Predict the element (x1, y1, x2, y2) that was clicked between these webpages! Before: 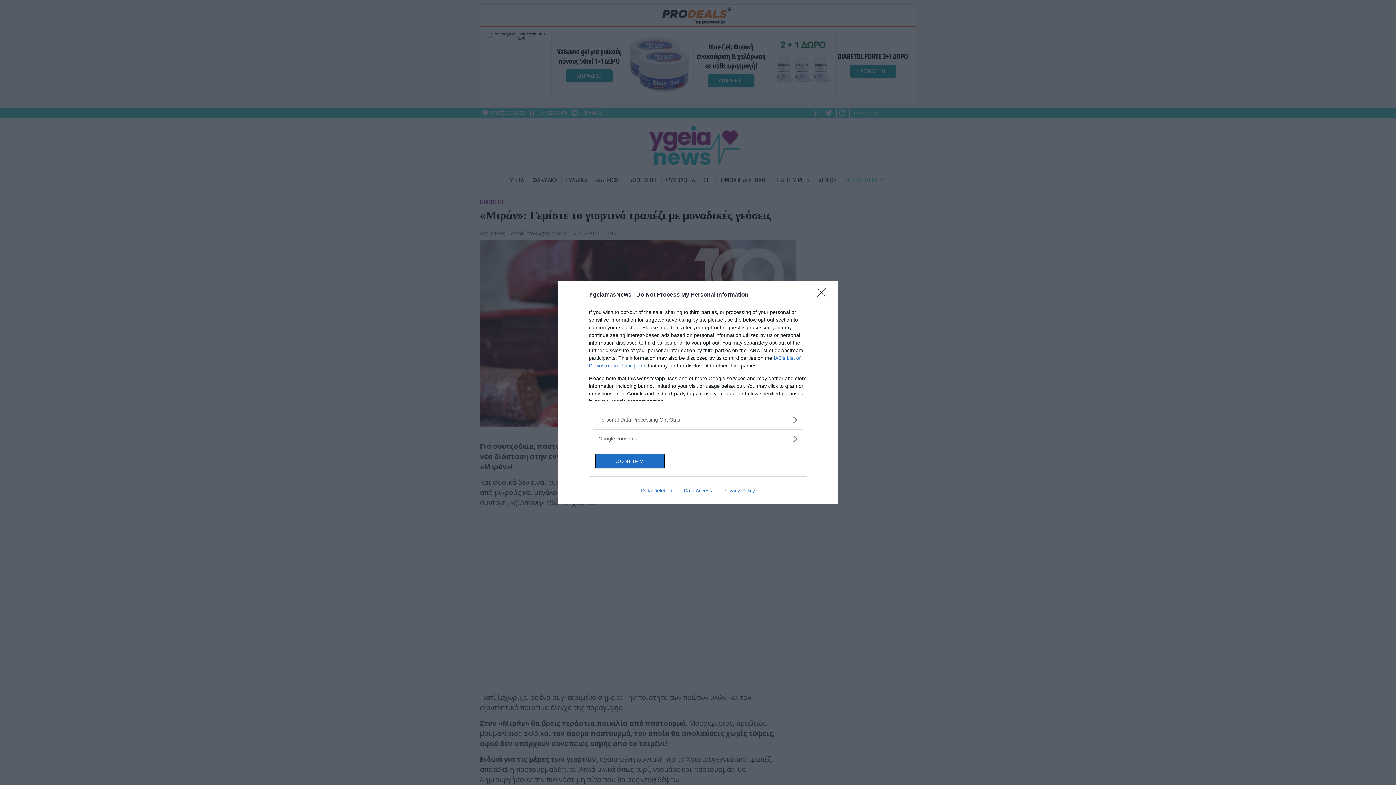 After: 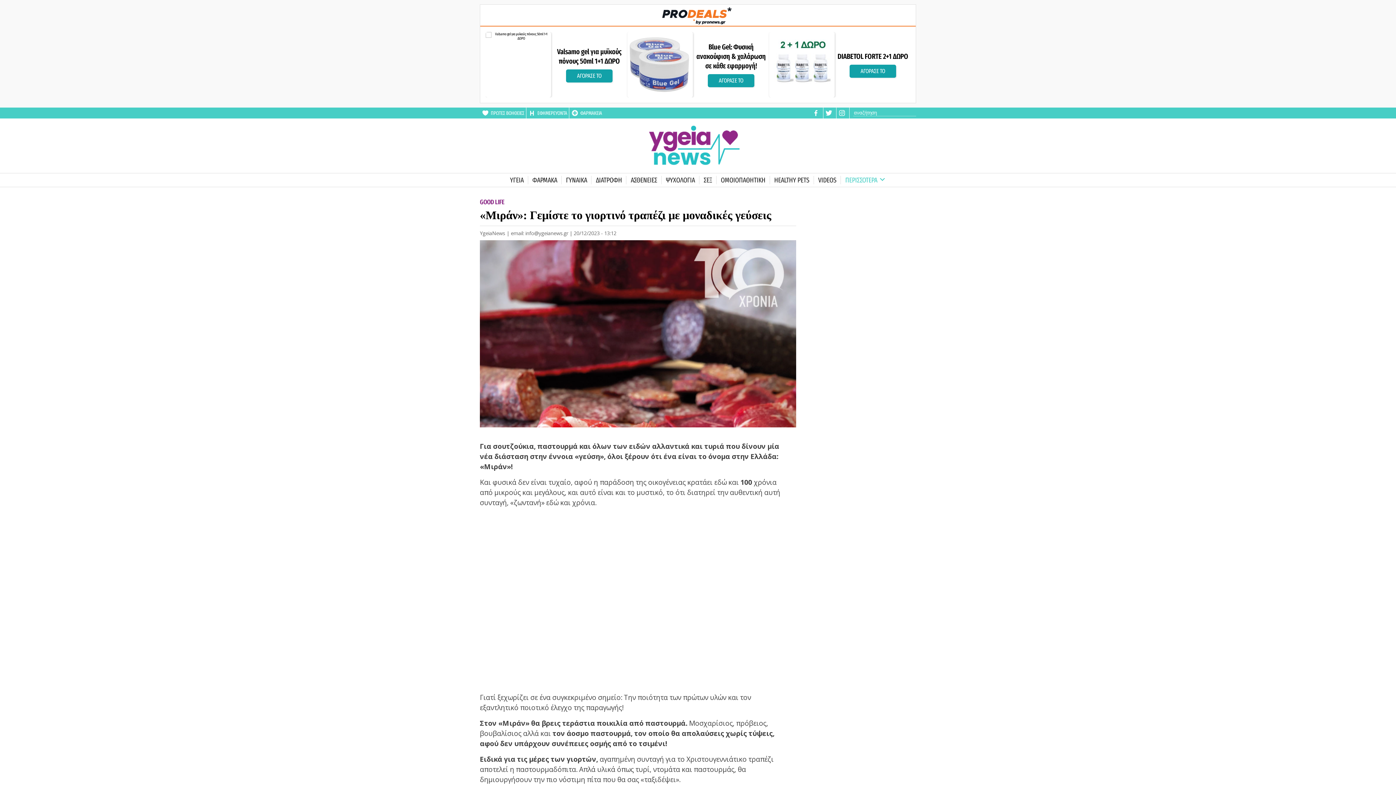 Action: bbox: (595, 454, 664, 468) label: CONFIRM